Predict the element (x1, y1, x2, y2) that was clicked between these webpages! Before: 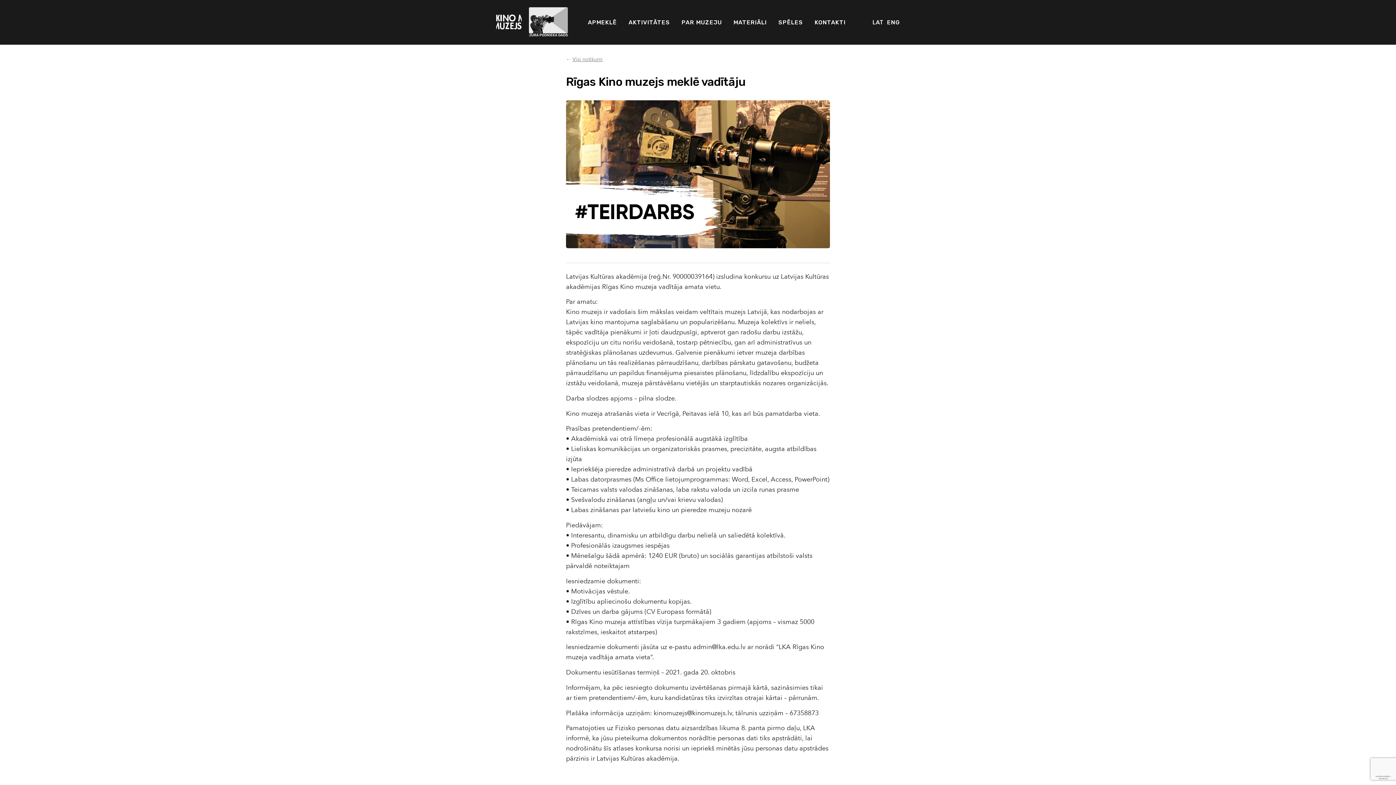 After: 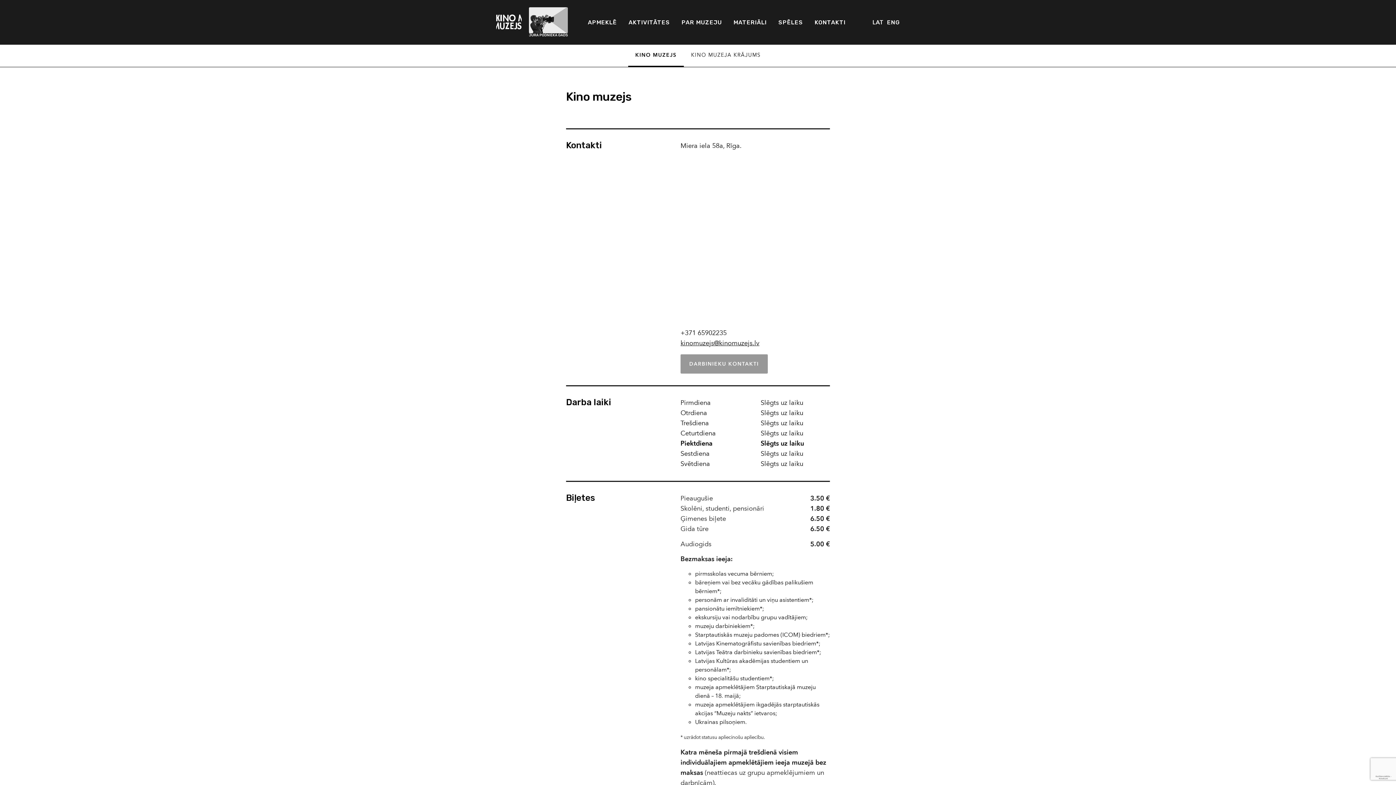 Action: bbox: (588, 17, 617, 27) label: APMEKLĒ